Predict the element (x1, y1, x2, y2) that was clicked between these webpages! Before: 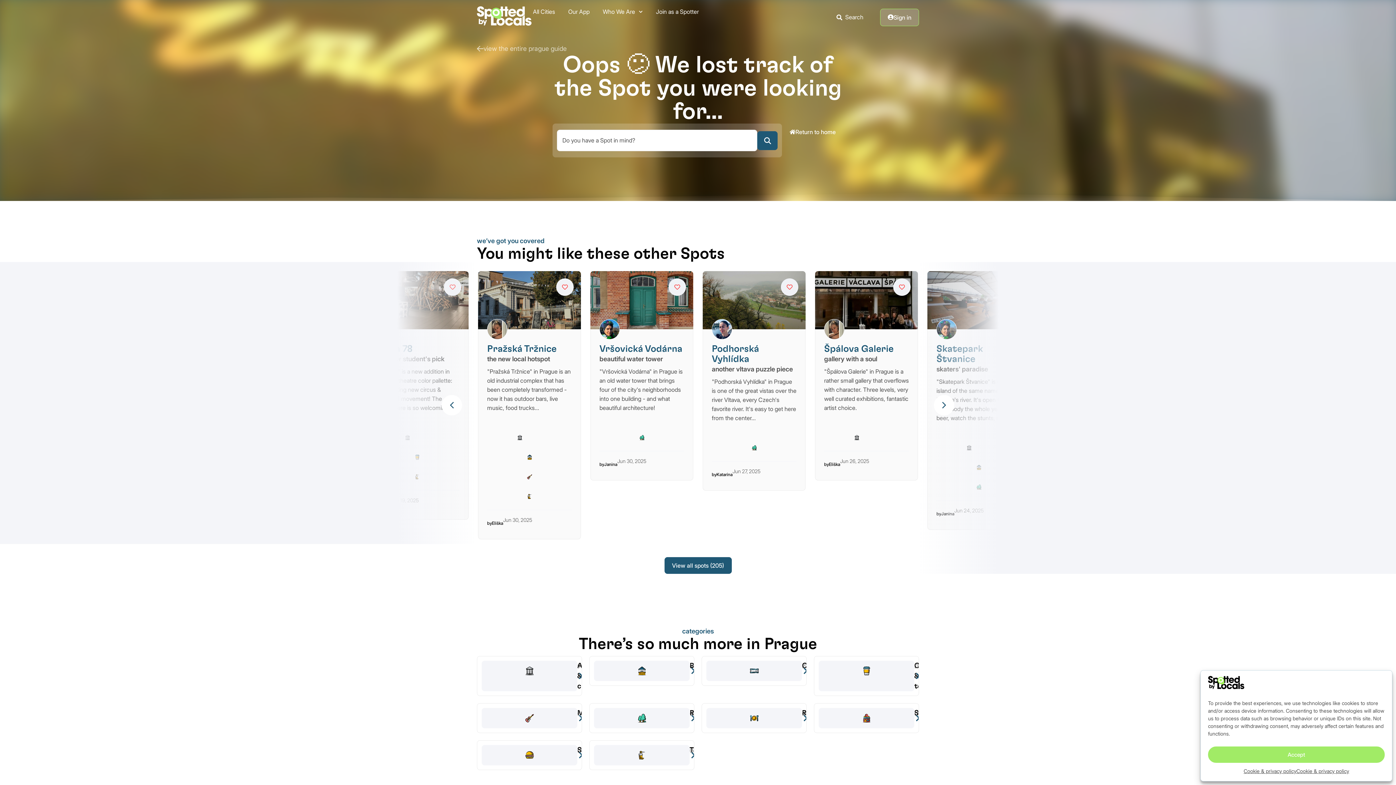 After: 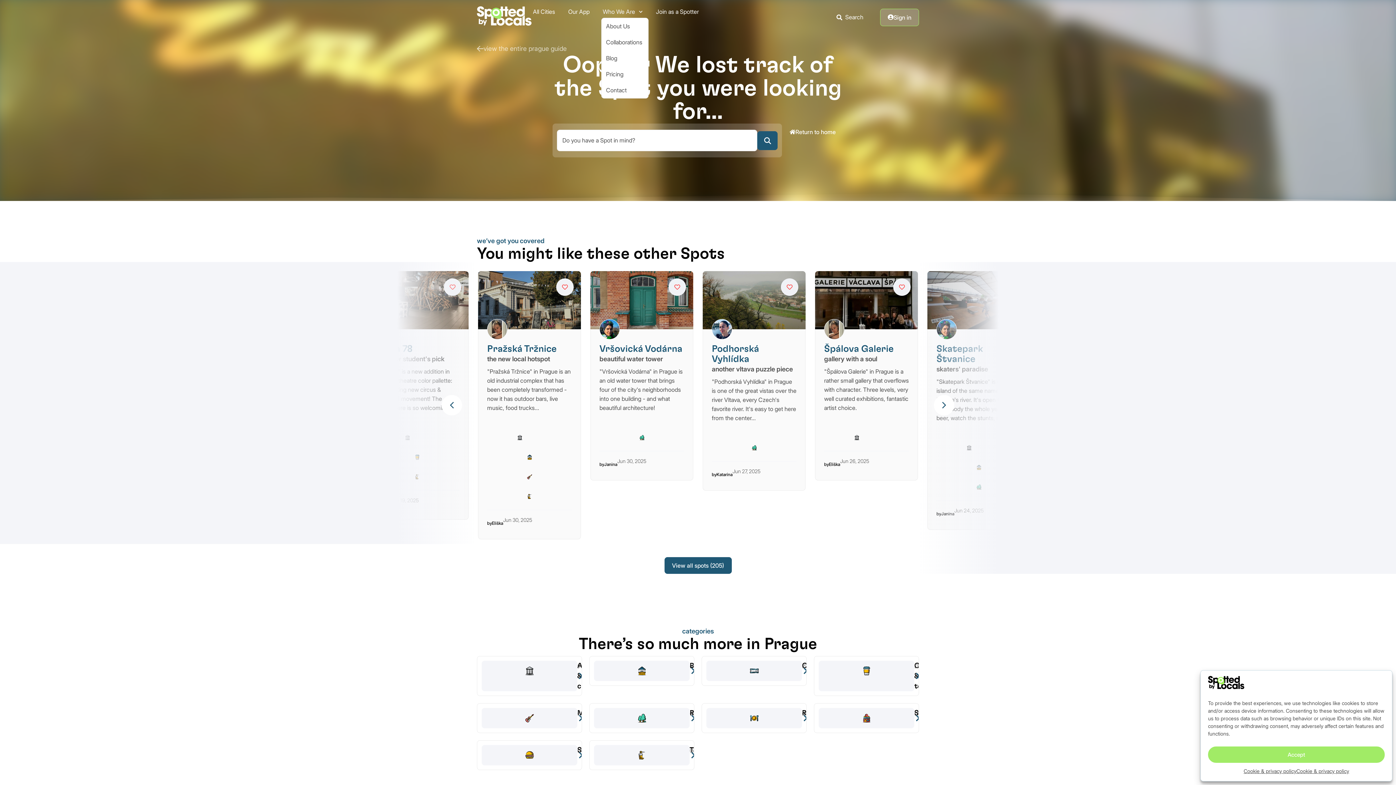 Action: bbox: (601, 5, 644, 17) label: Who We Are